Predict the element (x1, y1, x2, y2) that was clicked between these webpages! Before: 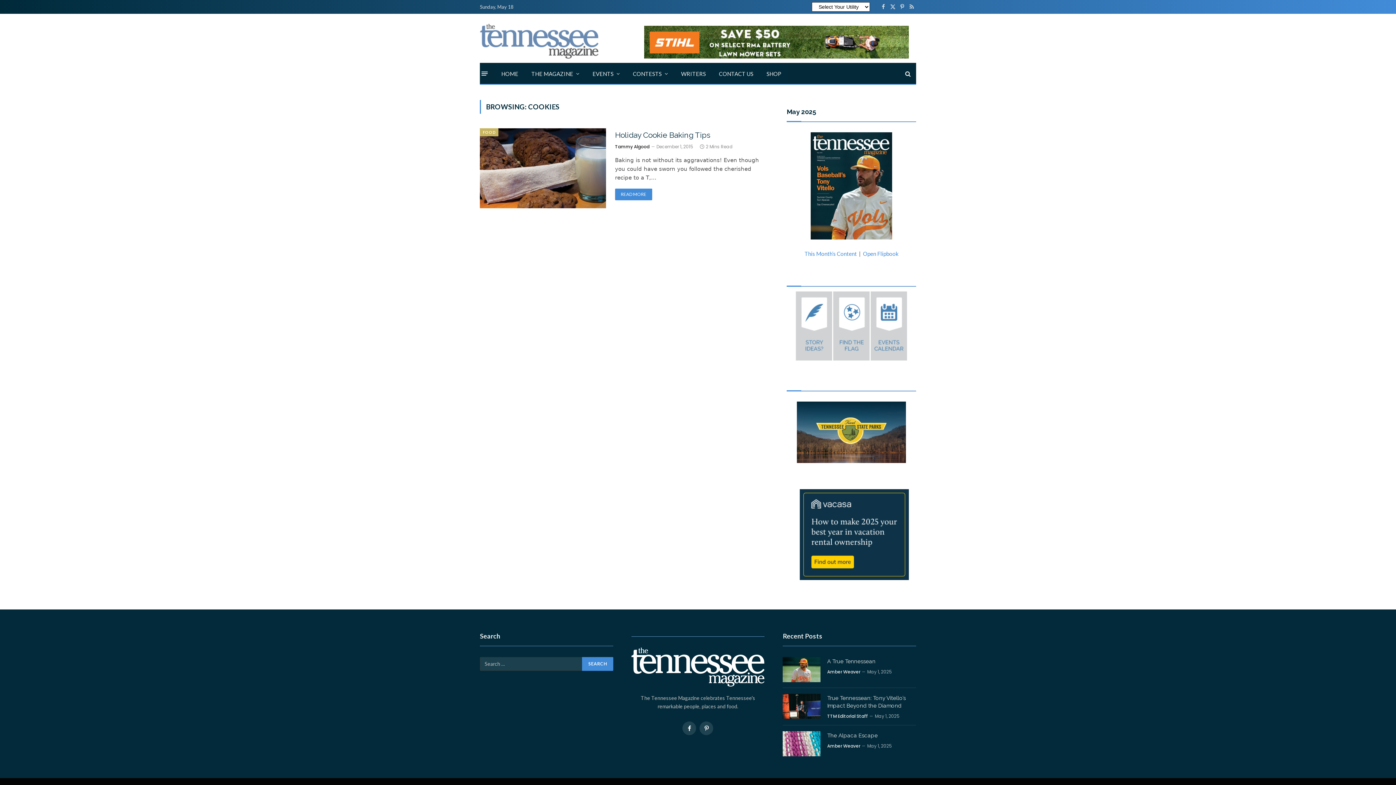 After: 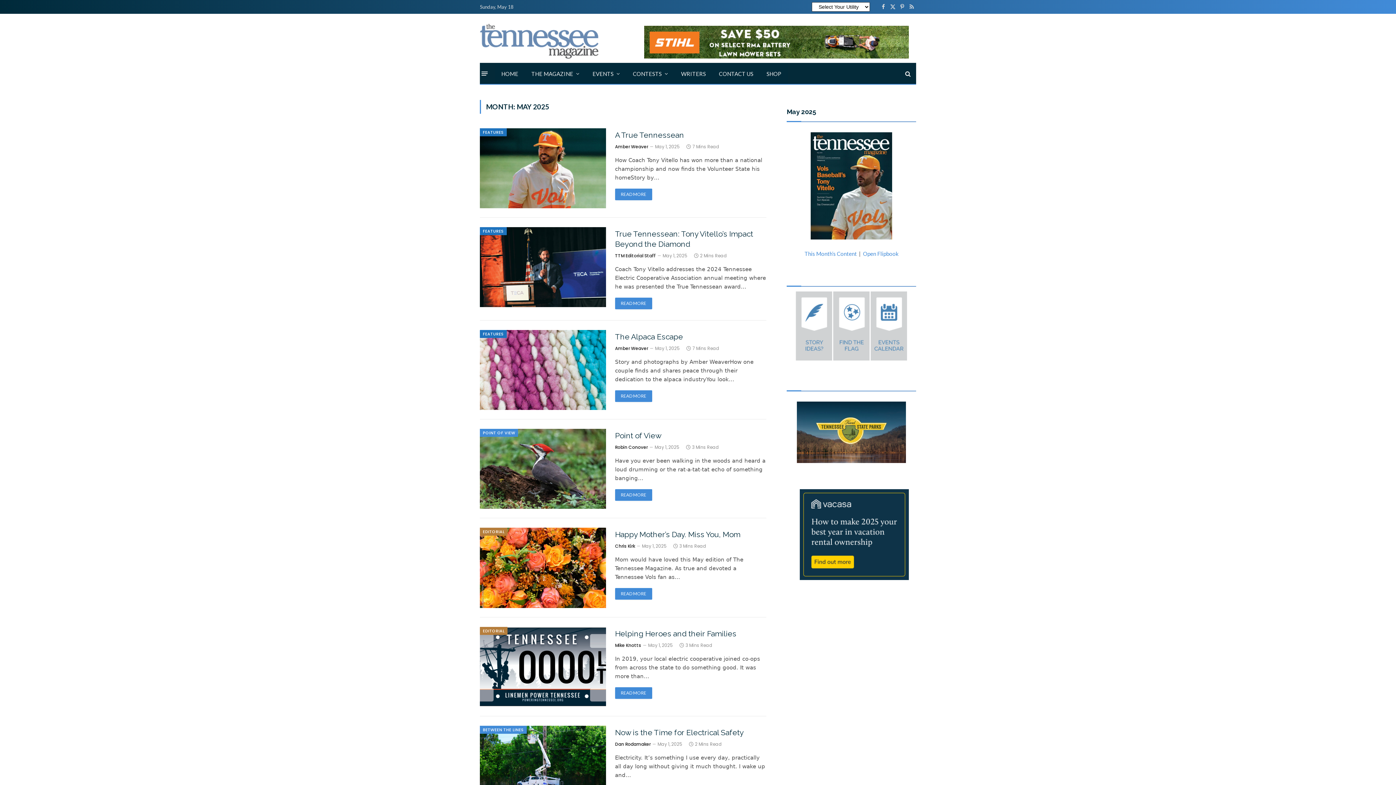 Action: bbox: (804, 250, 857, 257) label: This Month’s Content